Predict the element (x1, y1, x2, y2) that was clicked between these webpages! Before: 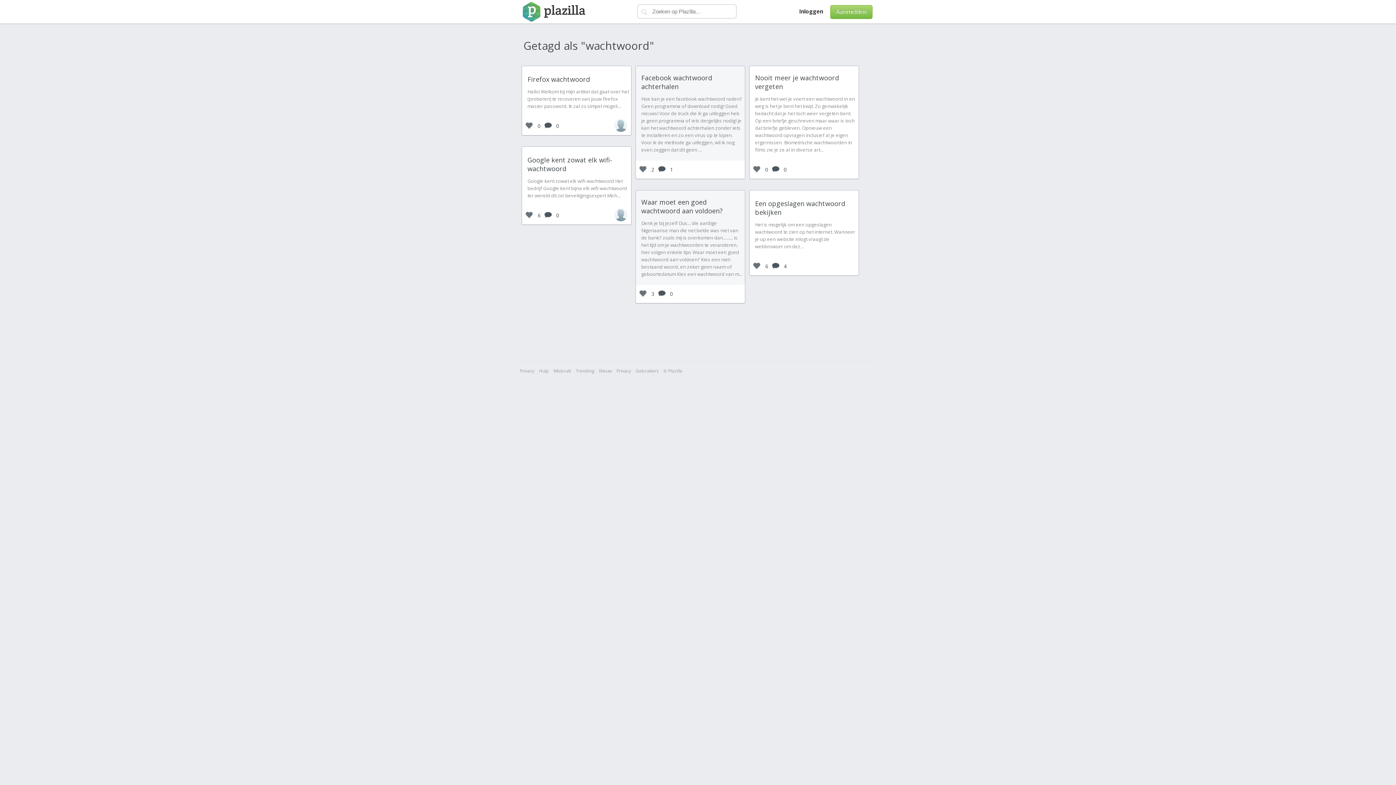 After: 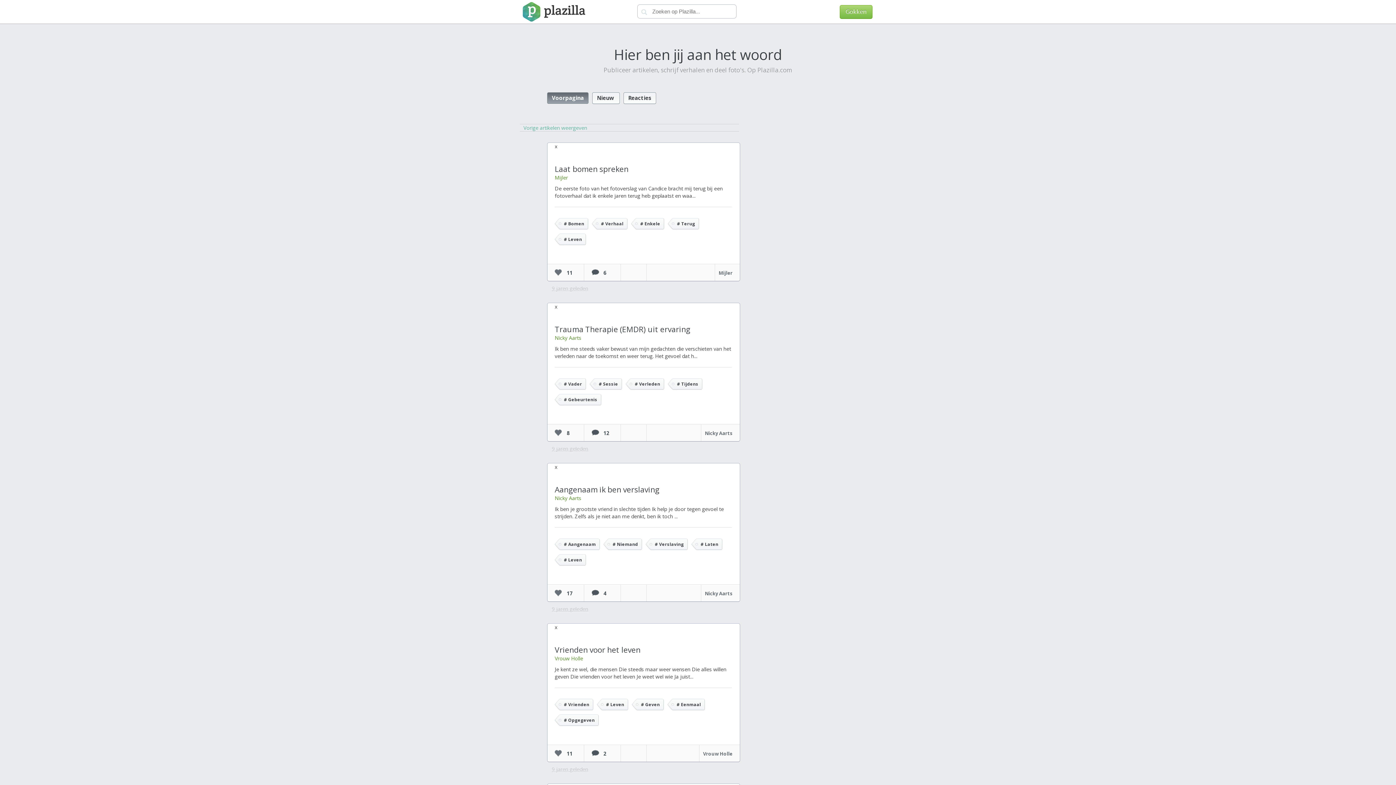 Action: bbox: (728, 162, 741, 175)